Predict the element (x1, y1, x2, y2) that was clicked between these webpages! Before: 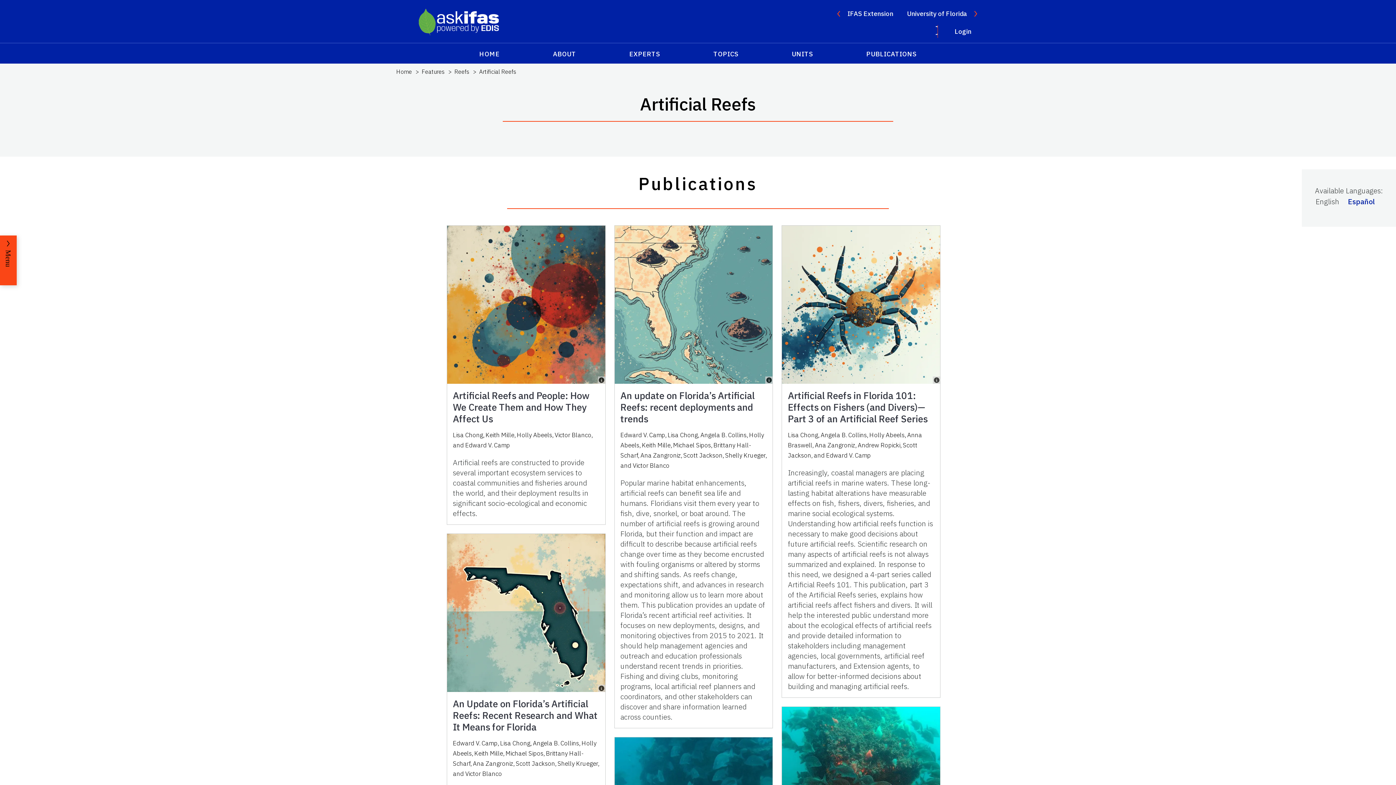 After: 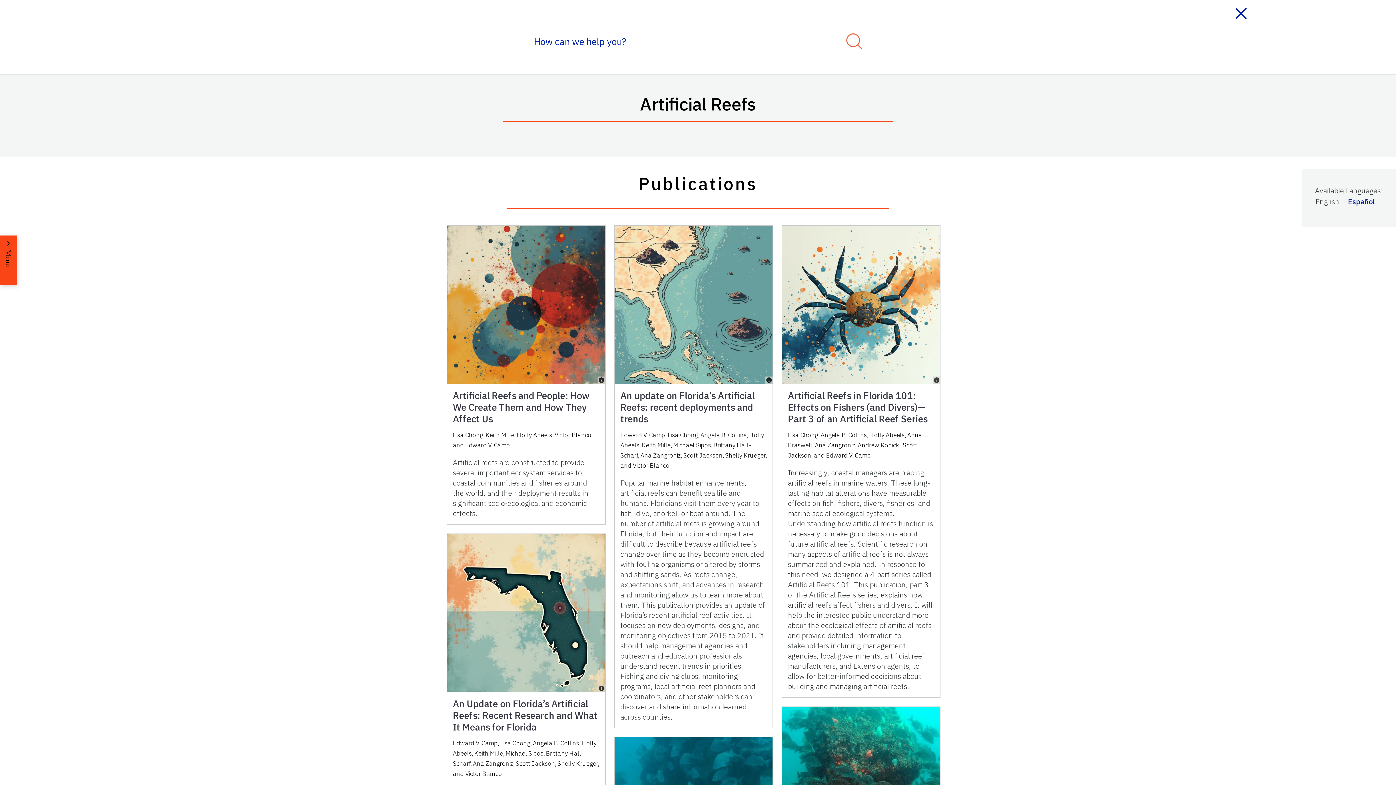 Action: bbox: (936, 23, 938, 39) label: Search Link